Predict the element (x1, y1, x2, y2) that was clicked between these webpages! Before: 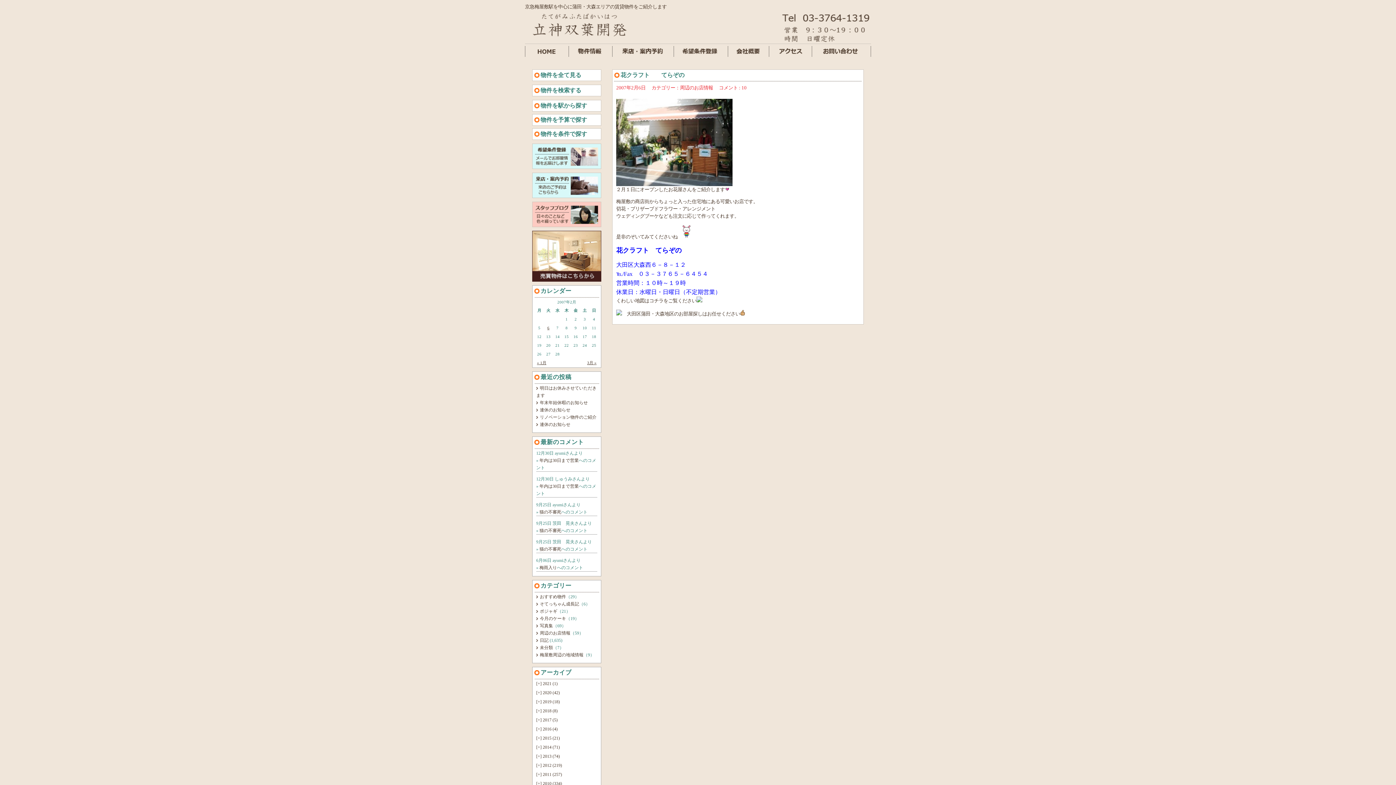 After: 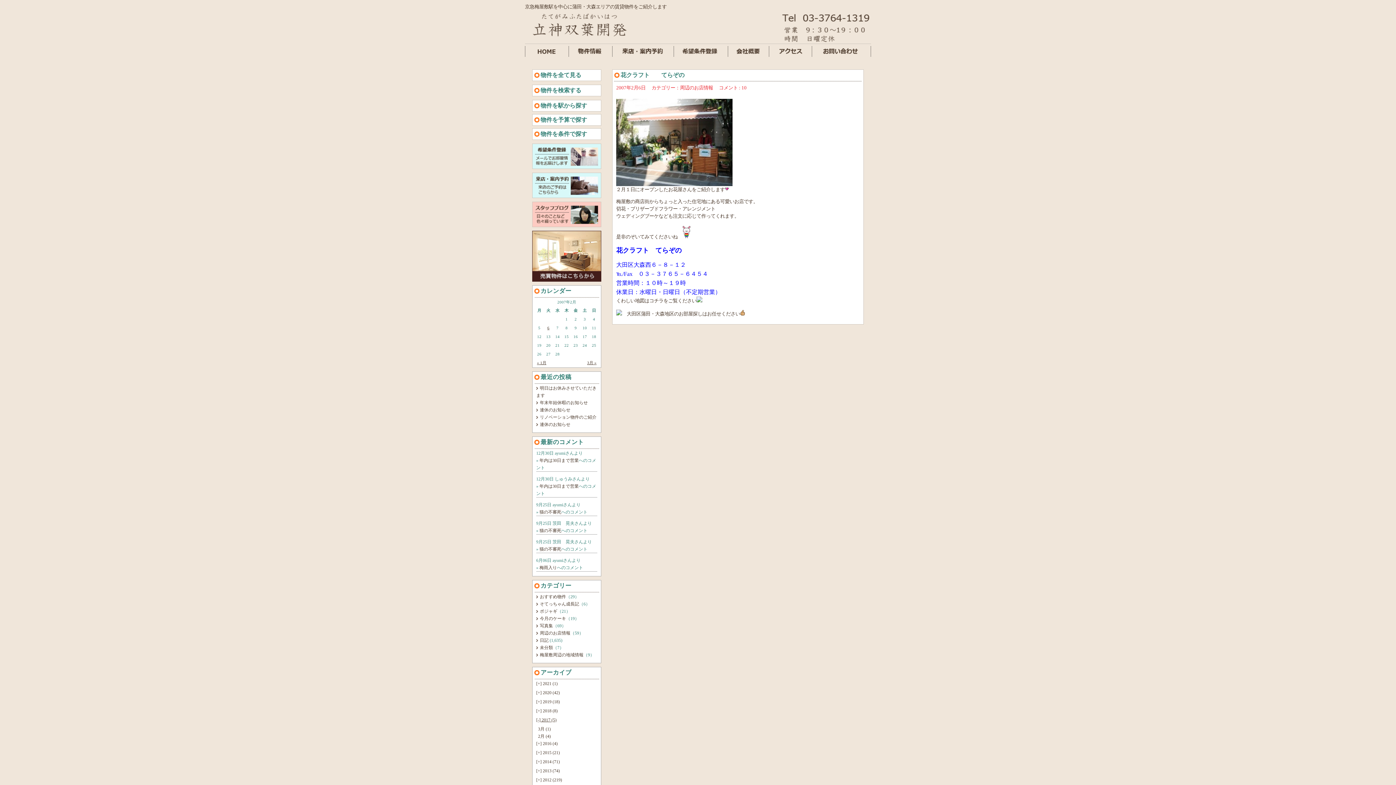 Action: label: [+] 2017 (5) bbox: (536, 717, 557, 722)